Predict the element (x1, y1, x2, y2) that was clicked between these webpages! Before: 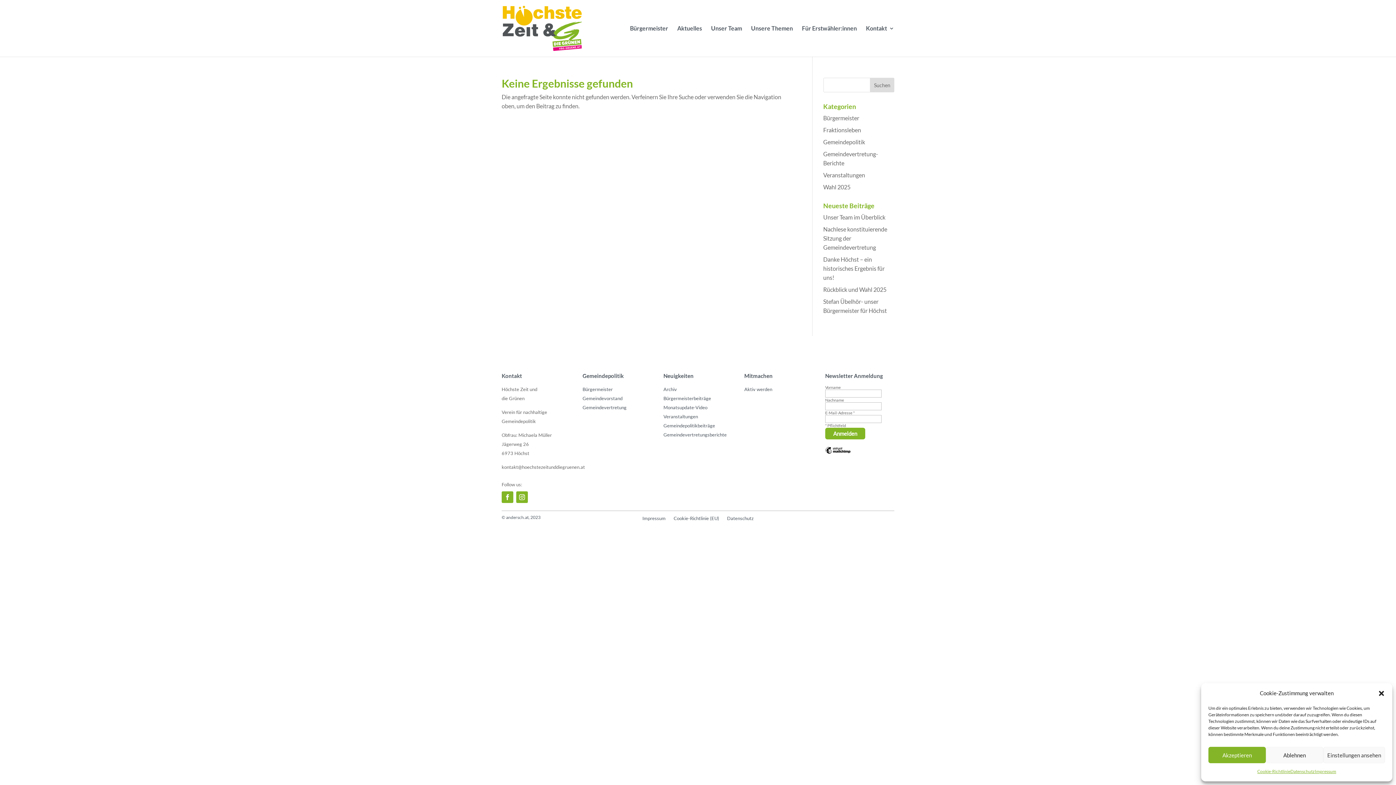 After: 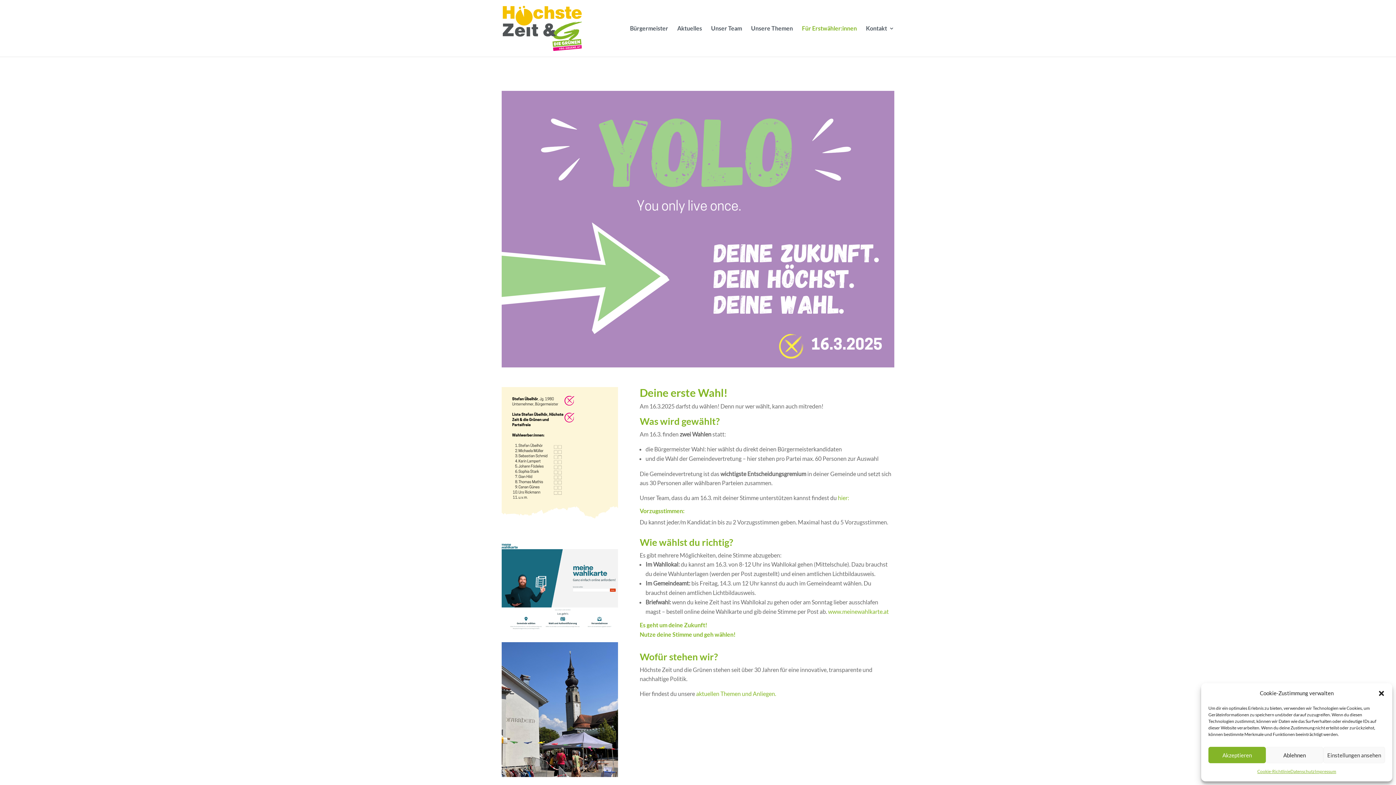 Action: bbox: (802, 25, 857, 56) label: Für Erstwähler:innen